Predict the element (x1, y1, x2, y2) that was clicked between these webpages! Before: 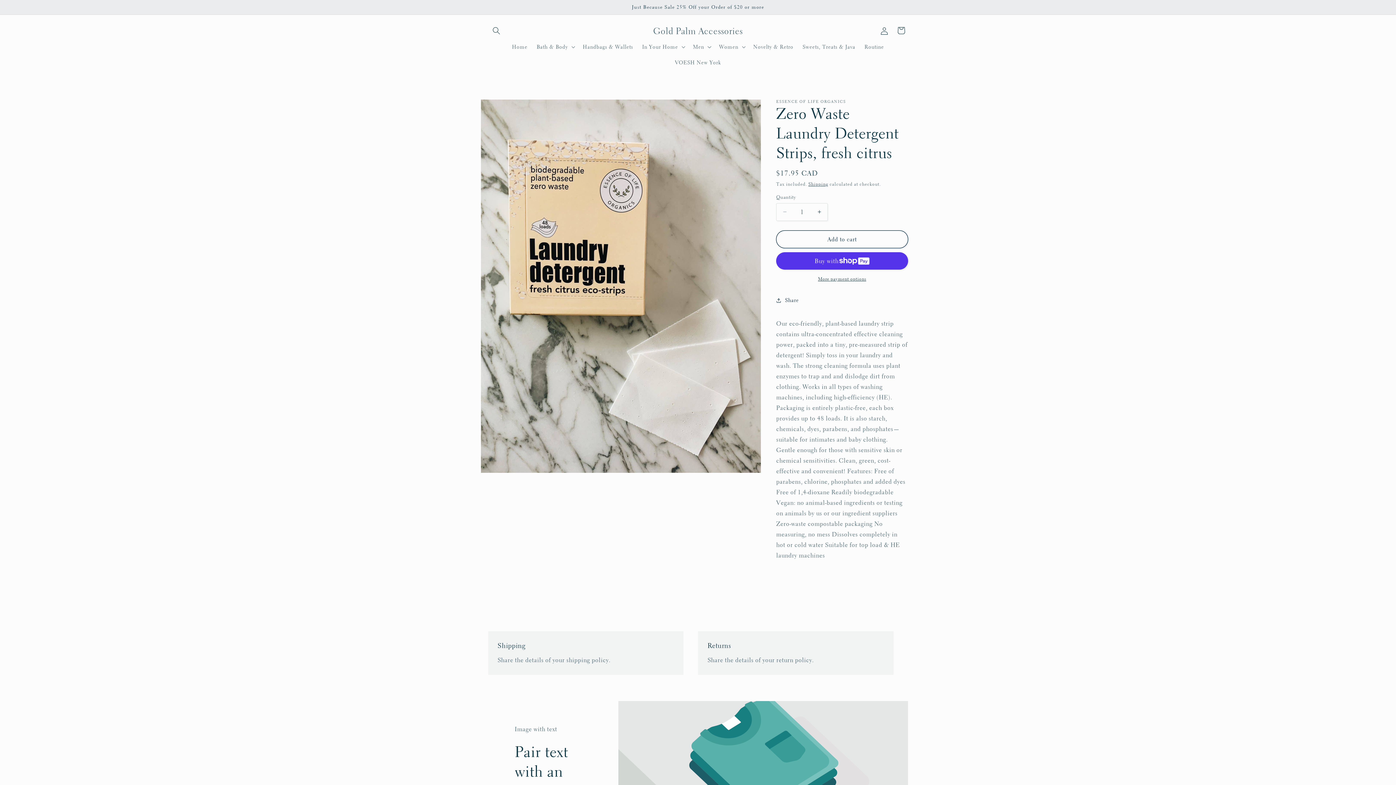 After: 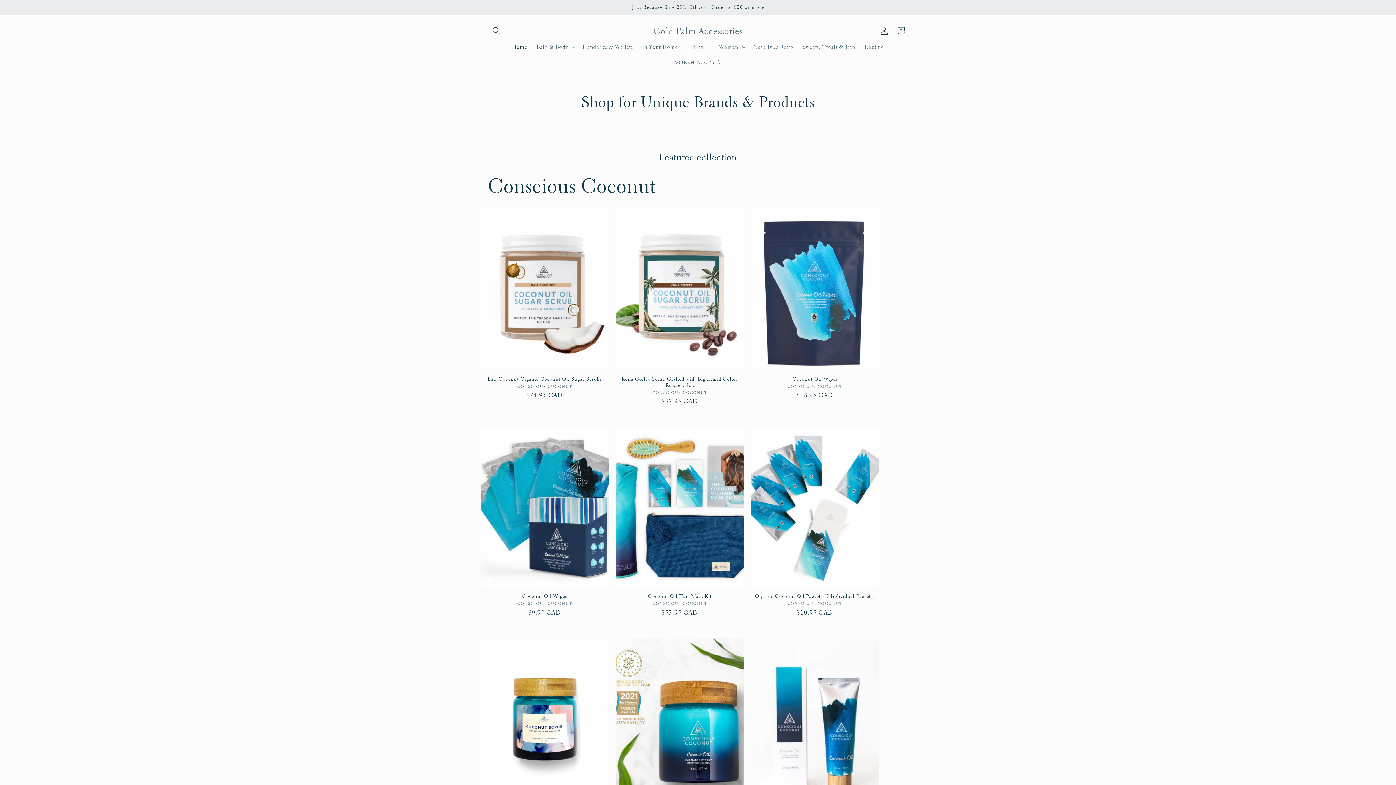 Action: bbox: (507, 38, 532, 54) label: Home